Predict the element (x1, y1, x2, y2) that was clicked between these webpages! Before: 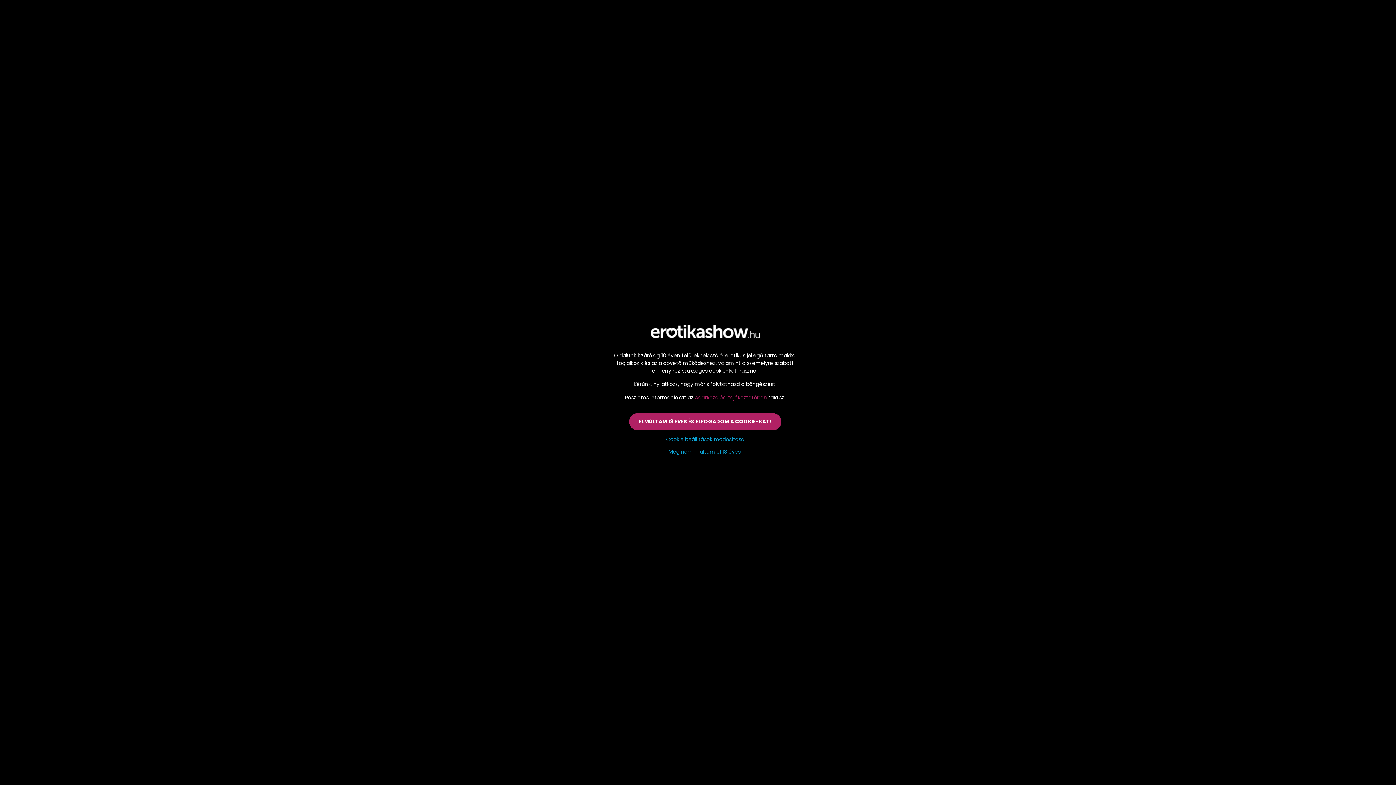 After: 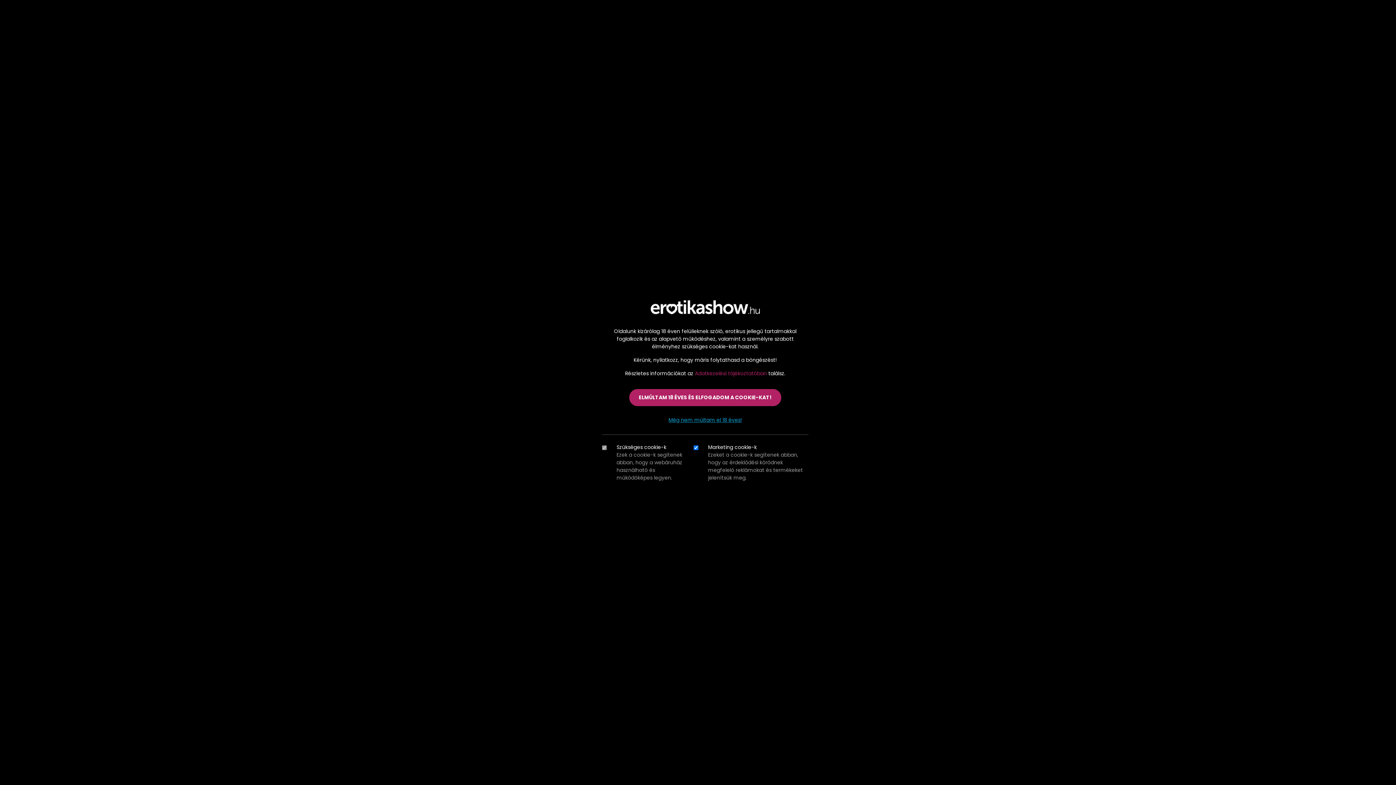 Action: label: Cookie beállítások módosítása bbox: (666, 436, 744, 443)